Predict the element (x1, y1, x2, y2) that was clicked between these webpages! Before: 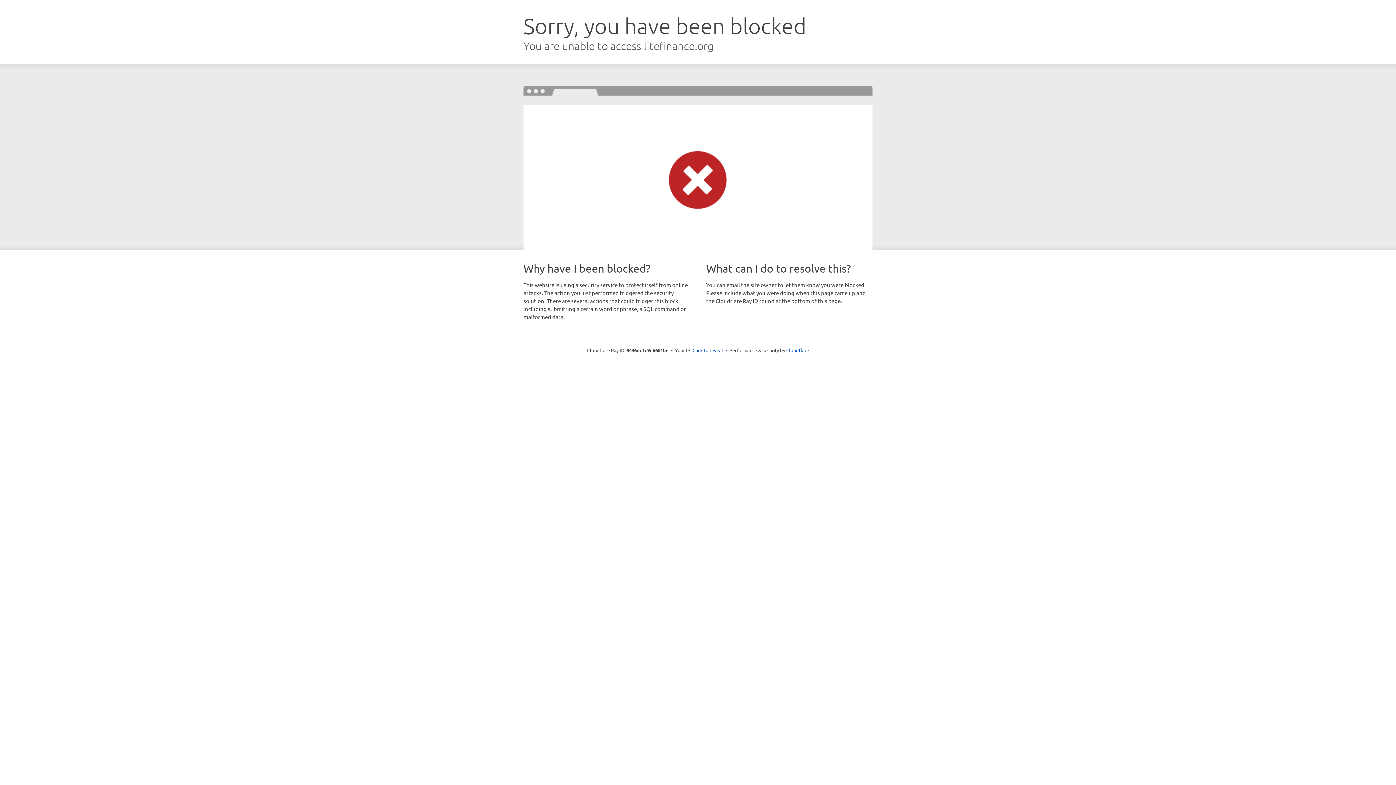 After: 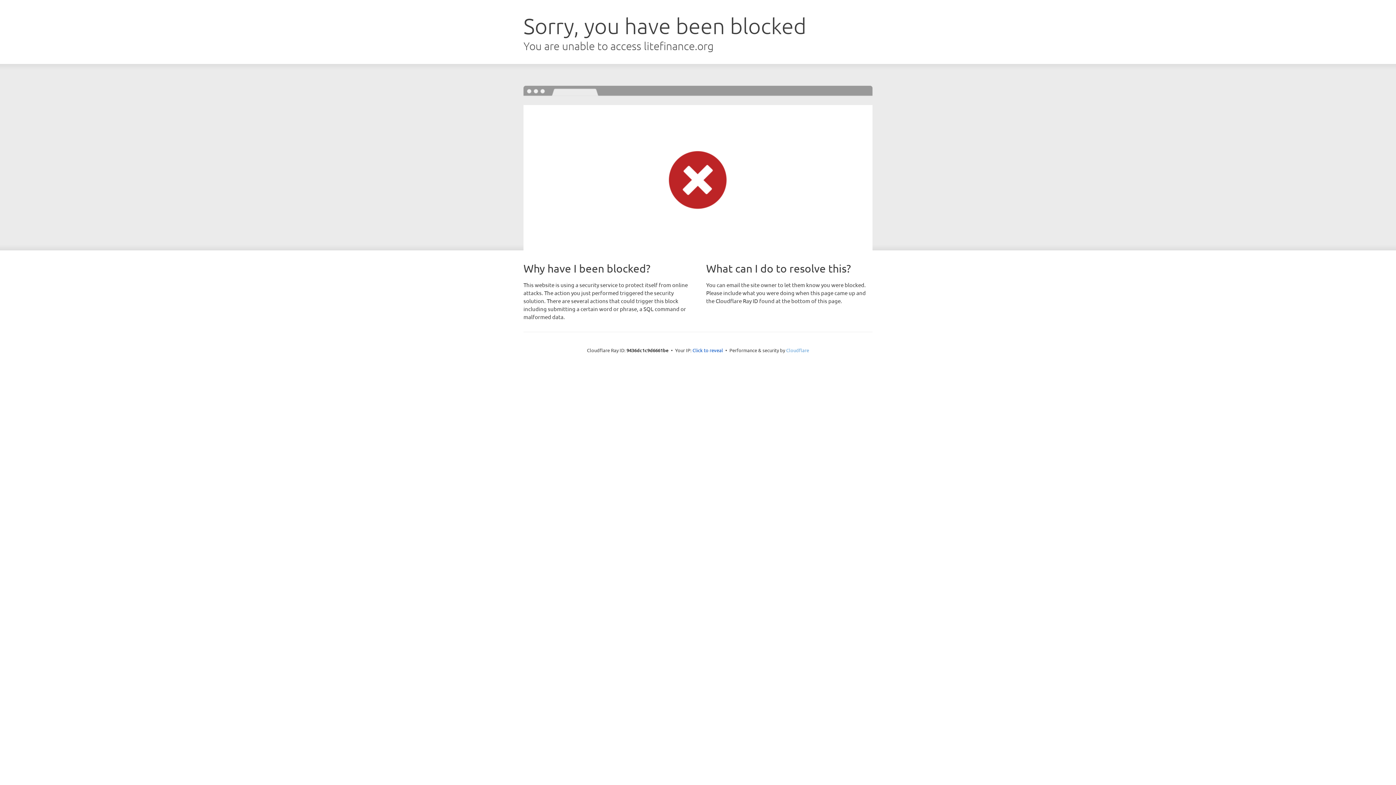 Action: bbox: (786, 347, 809, 353) label: Cloudflare